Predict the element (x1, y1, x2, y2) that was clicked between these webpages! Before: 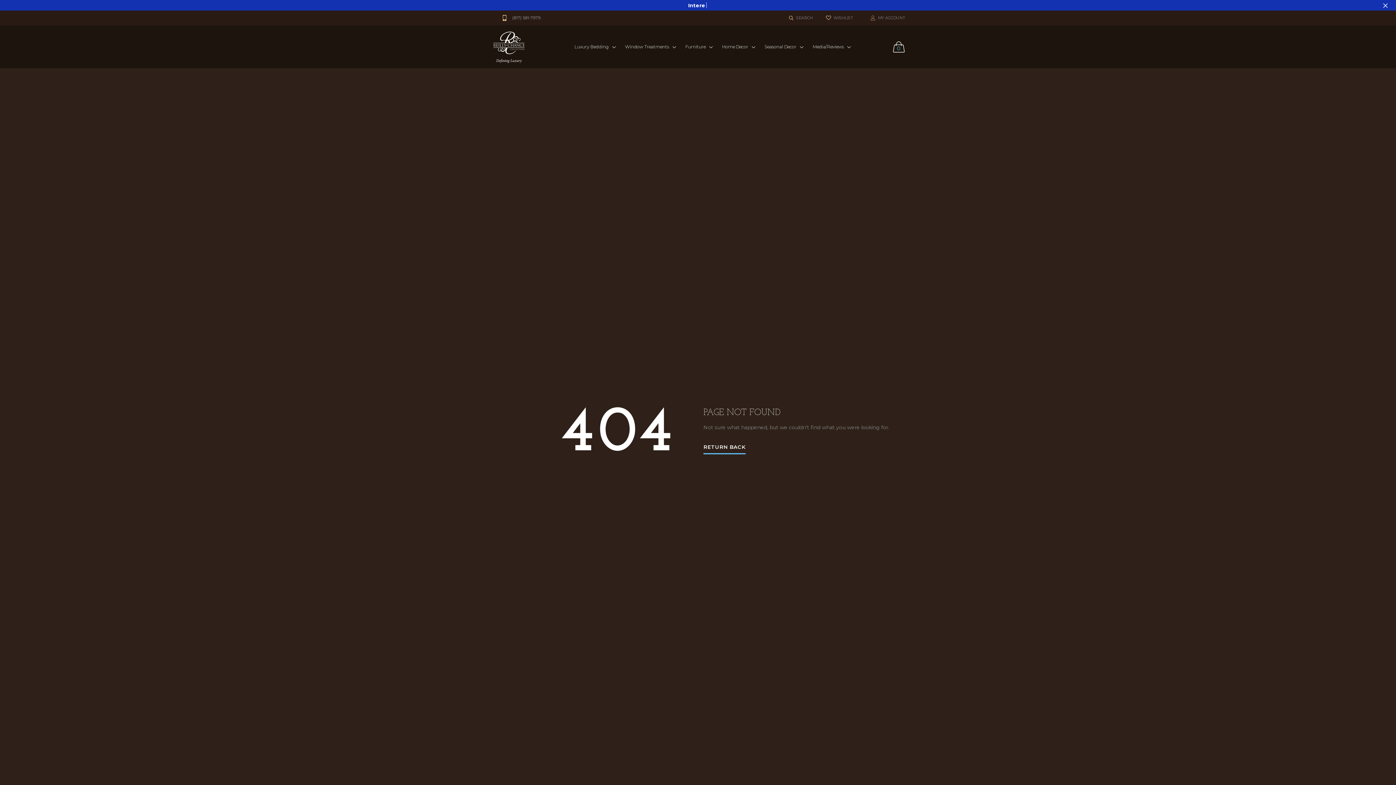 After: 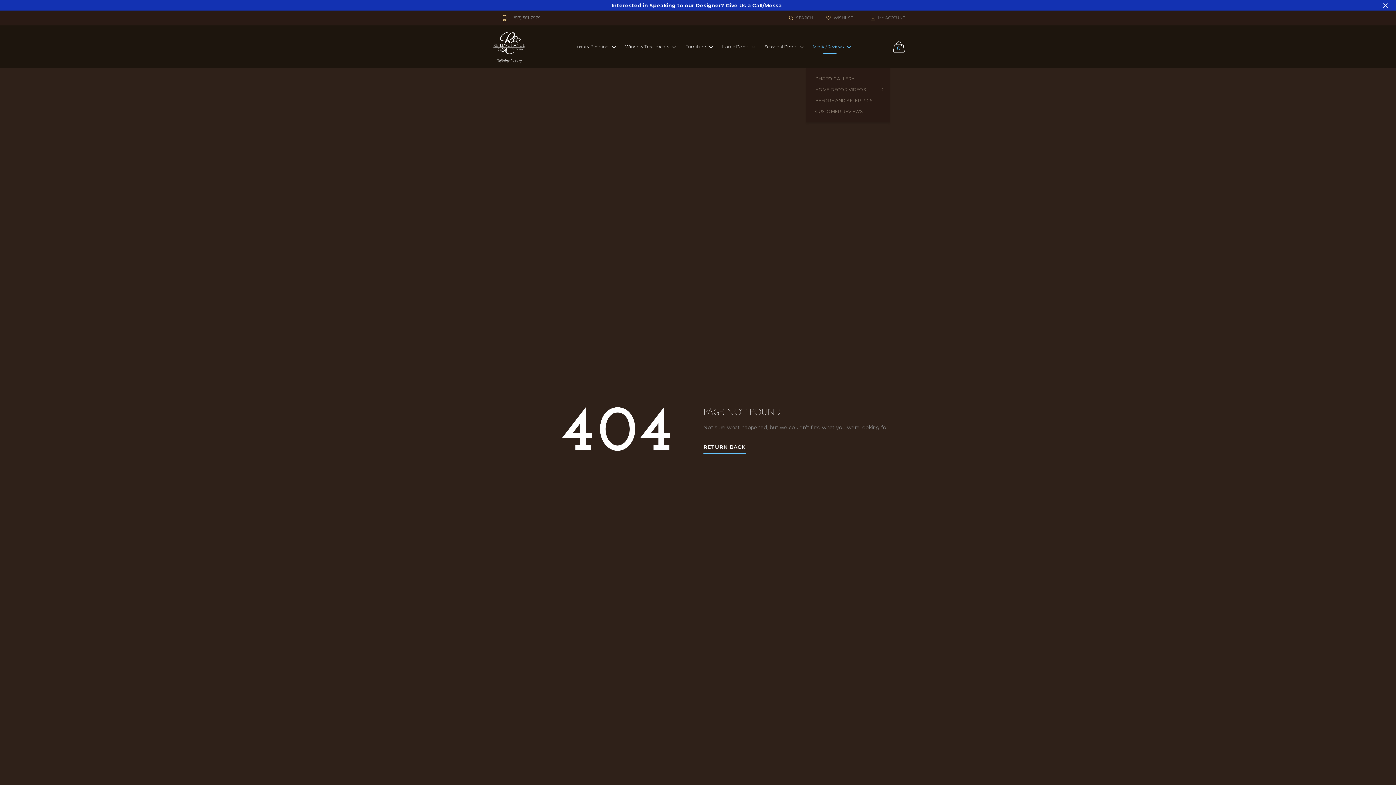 Action: bbox: (806, 35, 853, 57) label: Media/Reviews